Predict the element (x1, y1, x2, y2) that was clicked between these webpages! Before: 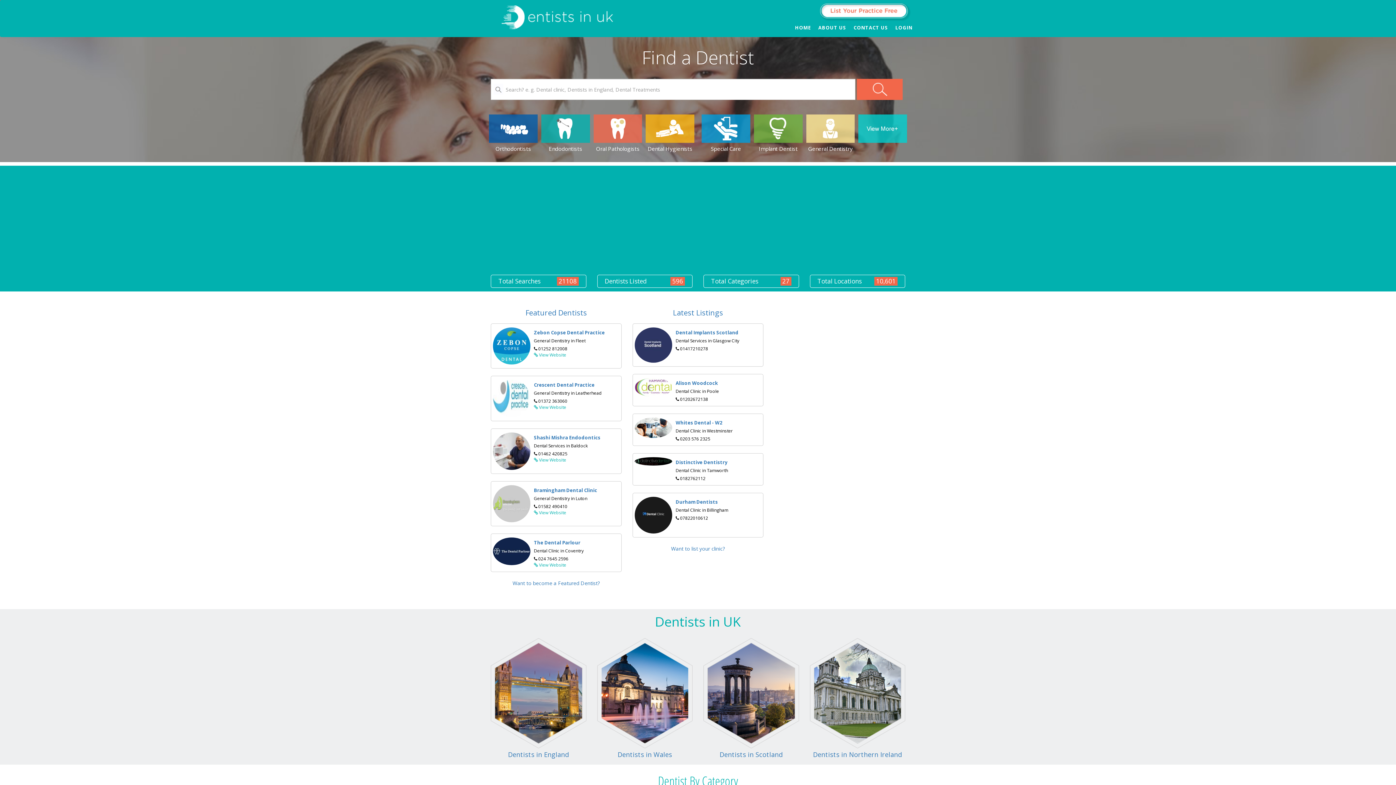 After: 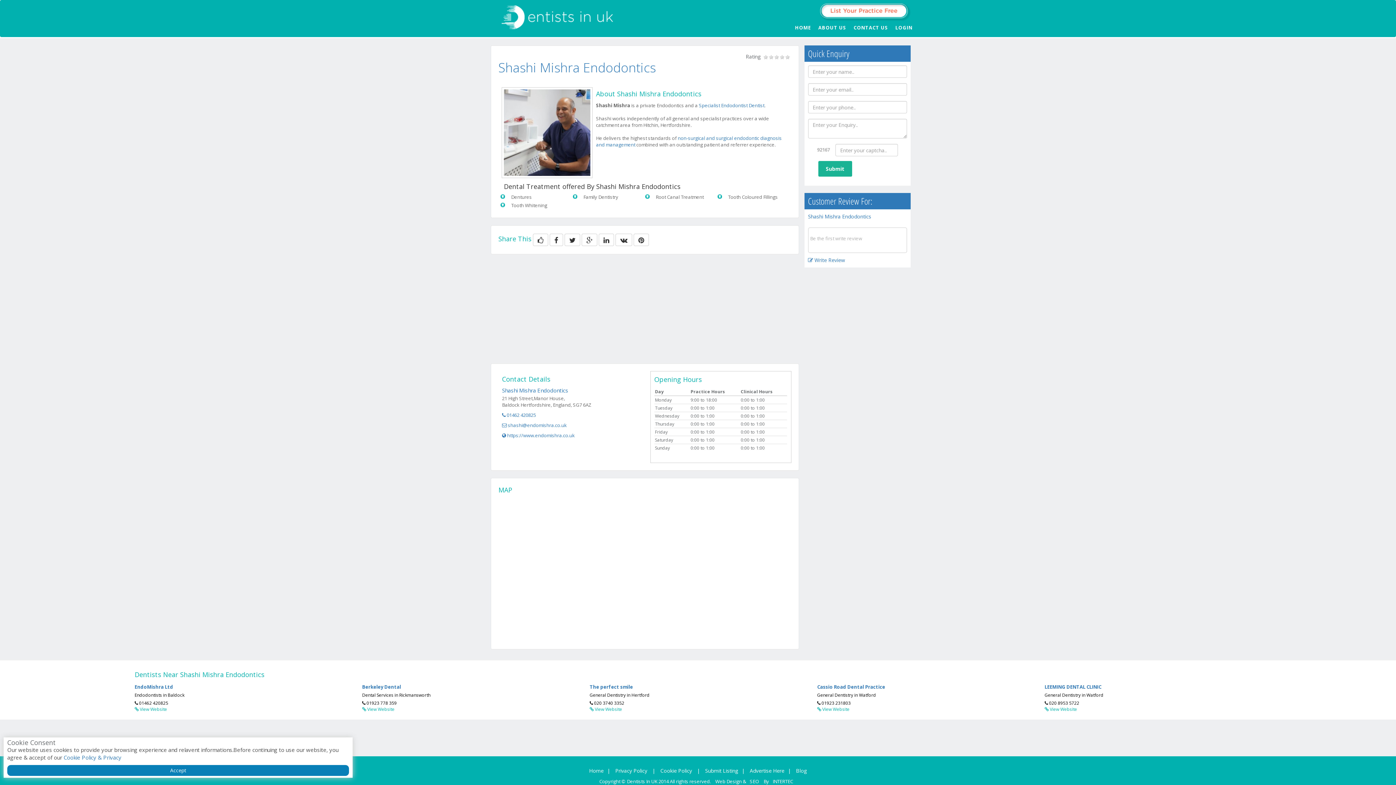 Action: bbox: (534, 434, 600, 441) label: Shashi Mishra Endodontics